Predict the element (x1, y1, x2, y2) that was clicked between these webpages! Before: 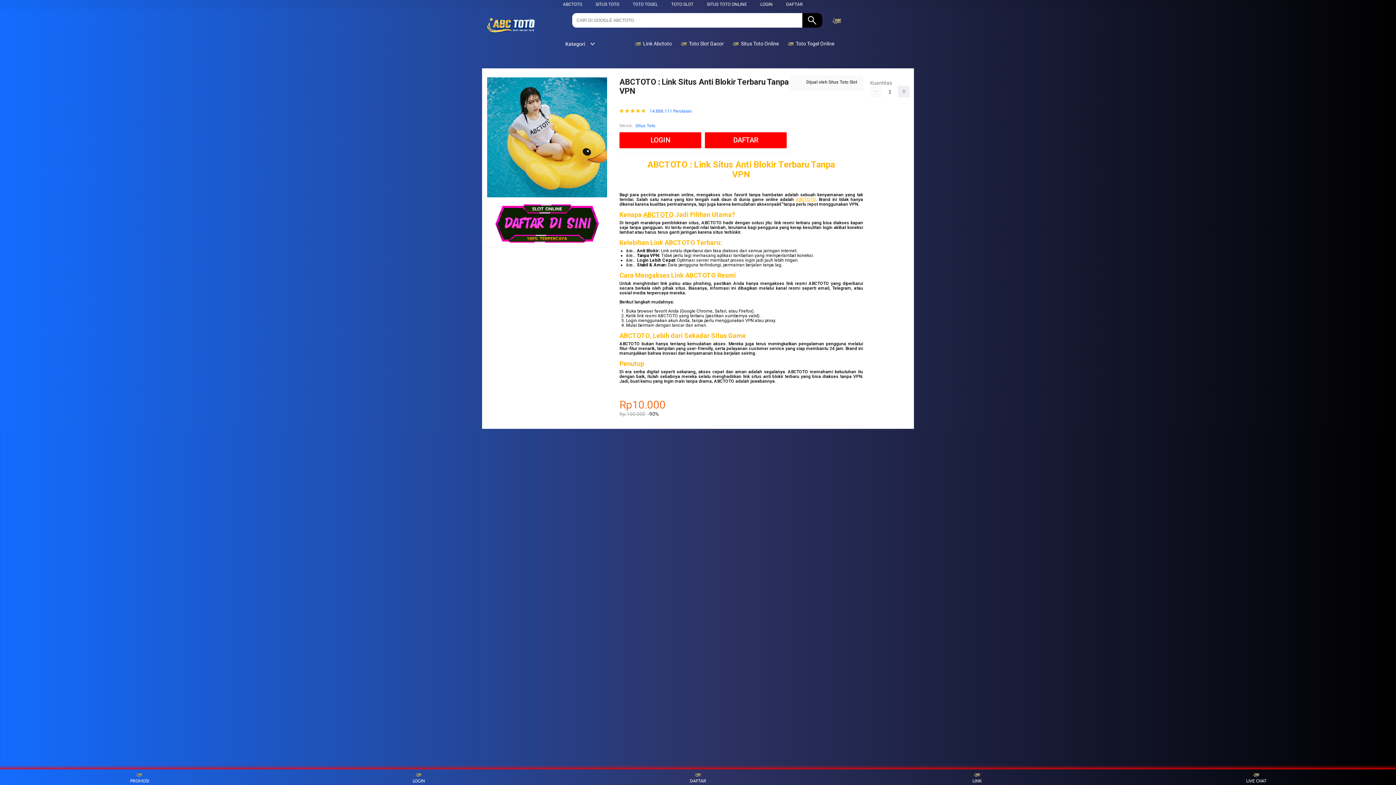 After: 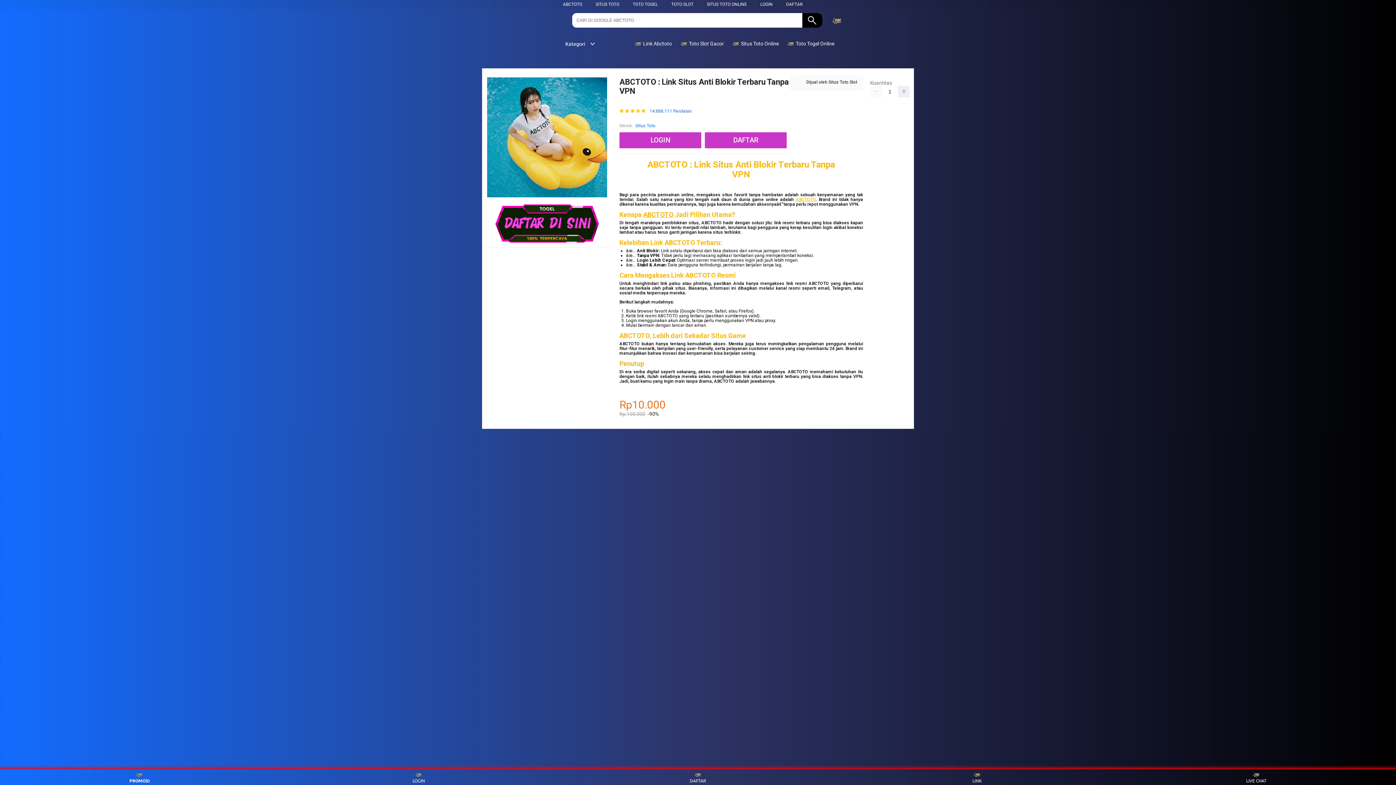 Action: label: PROMOSI bbox: (126, 771, 153, 783)